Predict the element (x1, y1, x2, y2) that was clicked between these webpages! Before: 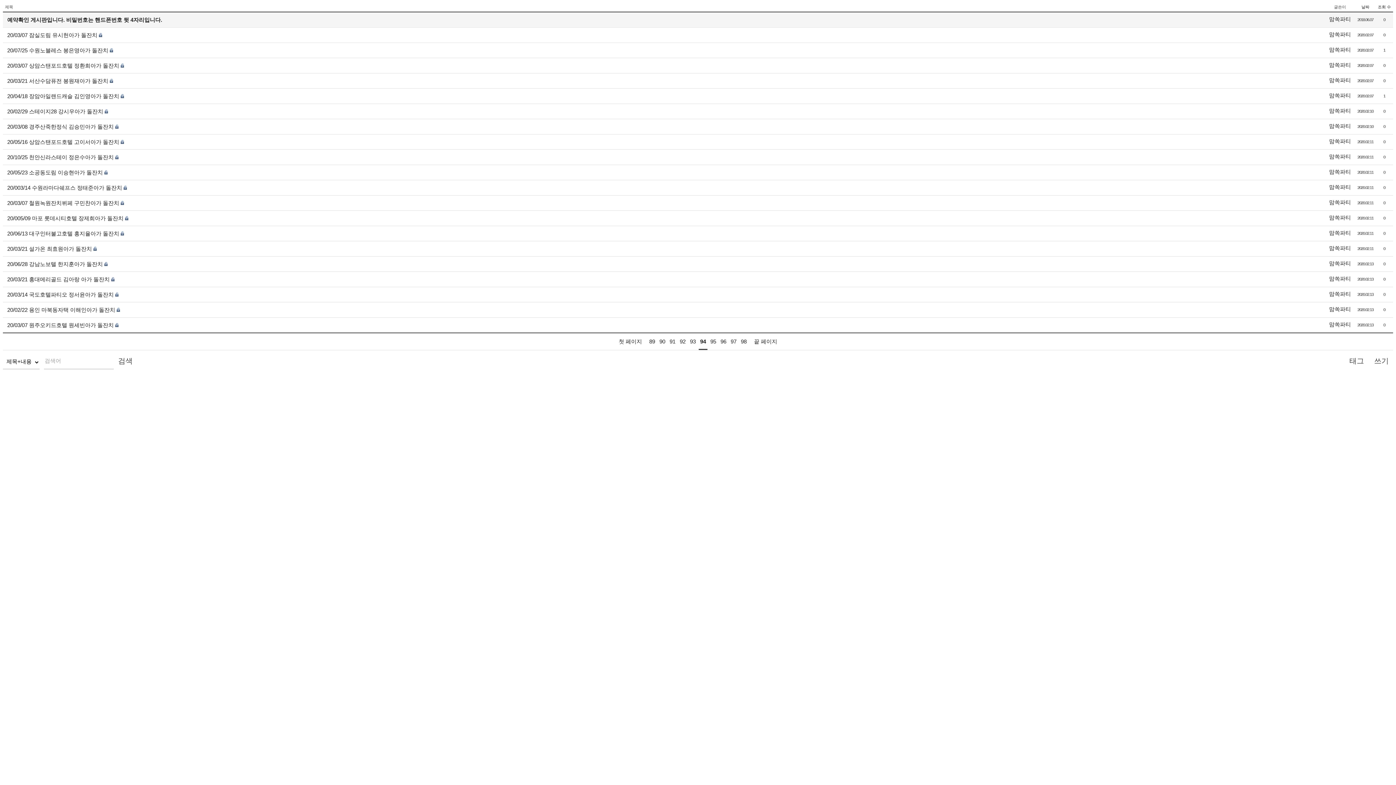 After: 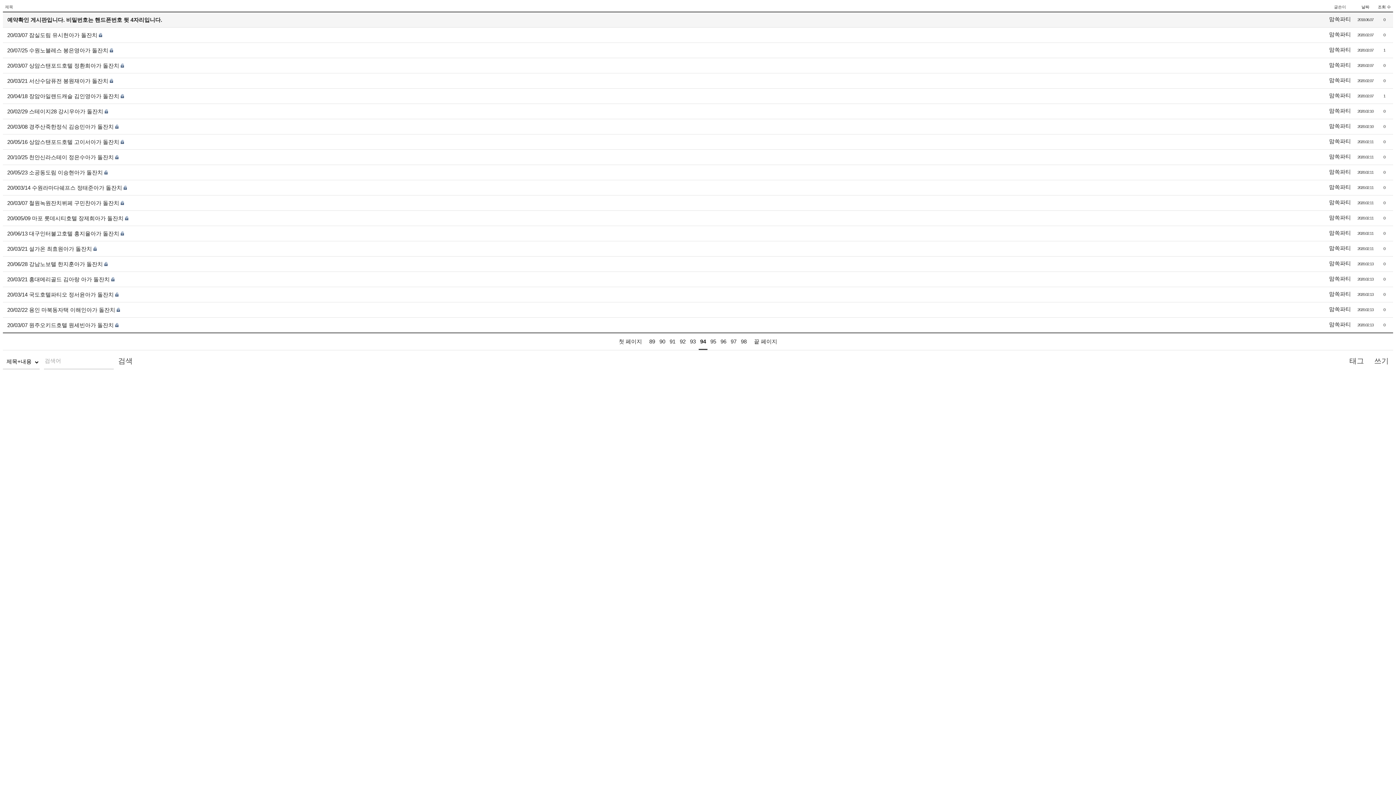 Action: bbox: (1329, 122, 1351, 129) label: 맘쏙파티